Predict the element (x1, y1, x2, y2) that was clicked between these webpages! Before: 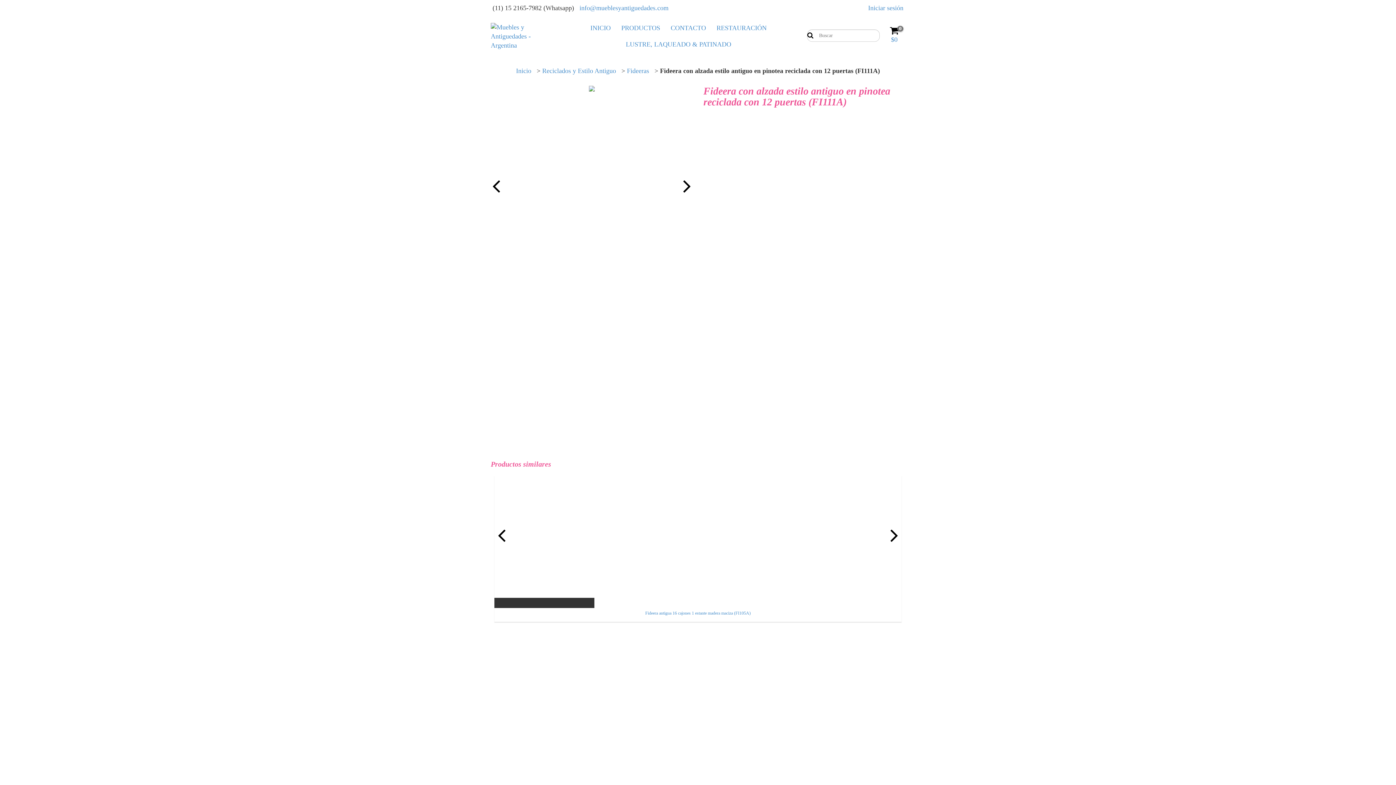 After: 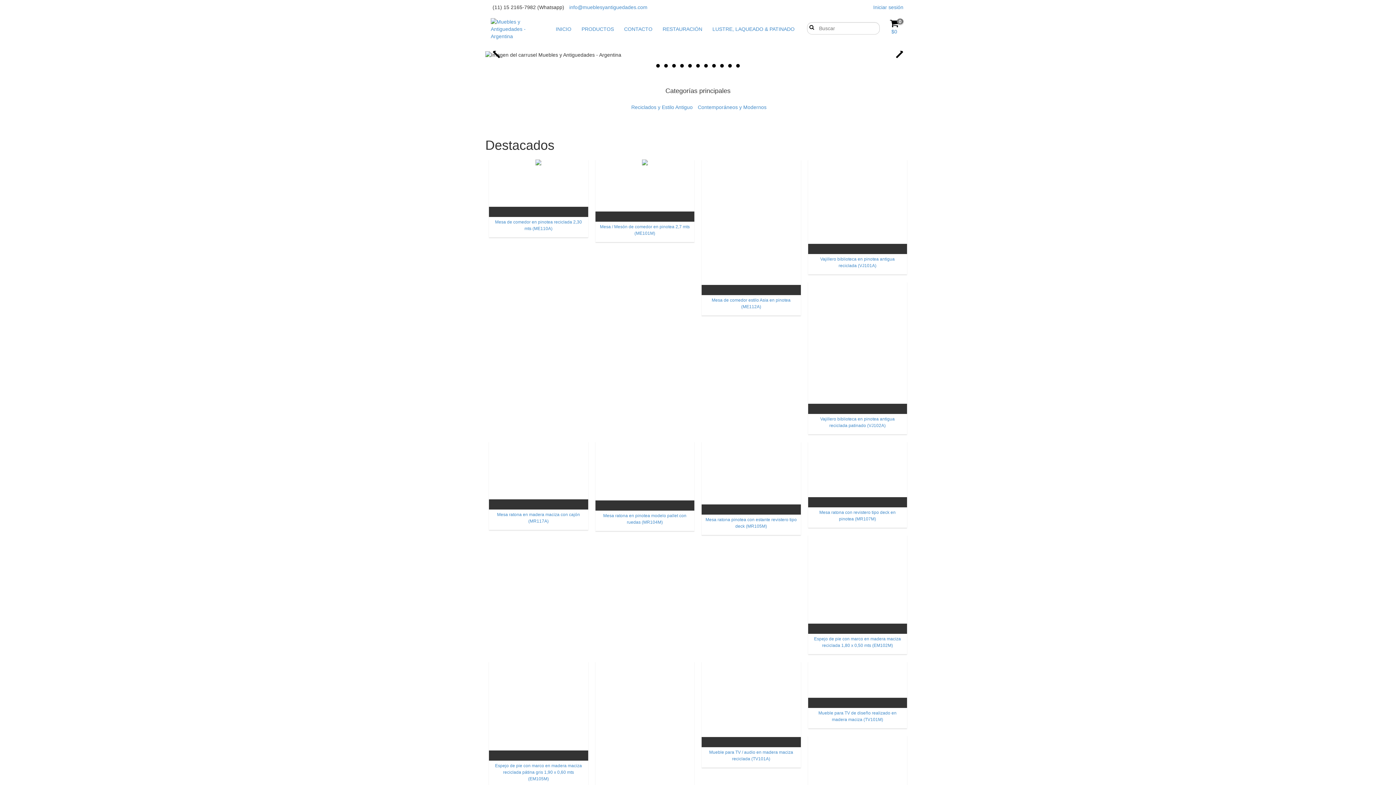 Action: bbox: (586, 20, 615, 36) label: INICIO